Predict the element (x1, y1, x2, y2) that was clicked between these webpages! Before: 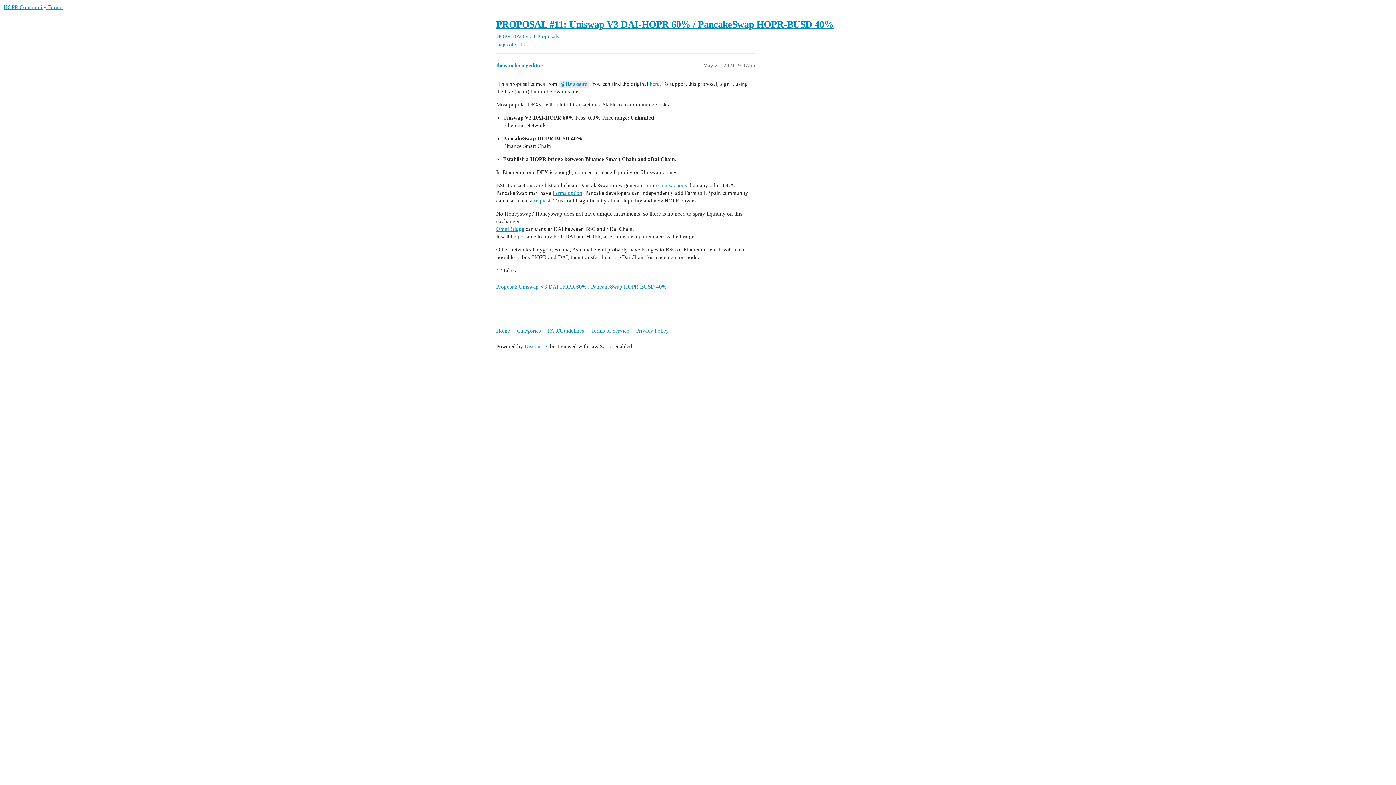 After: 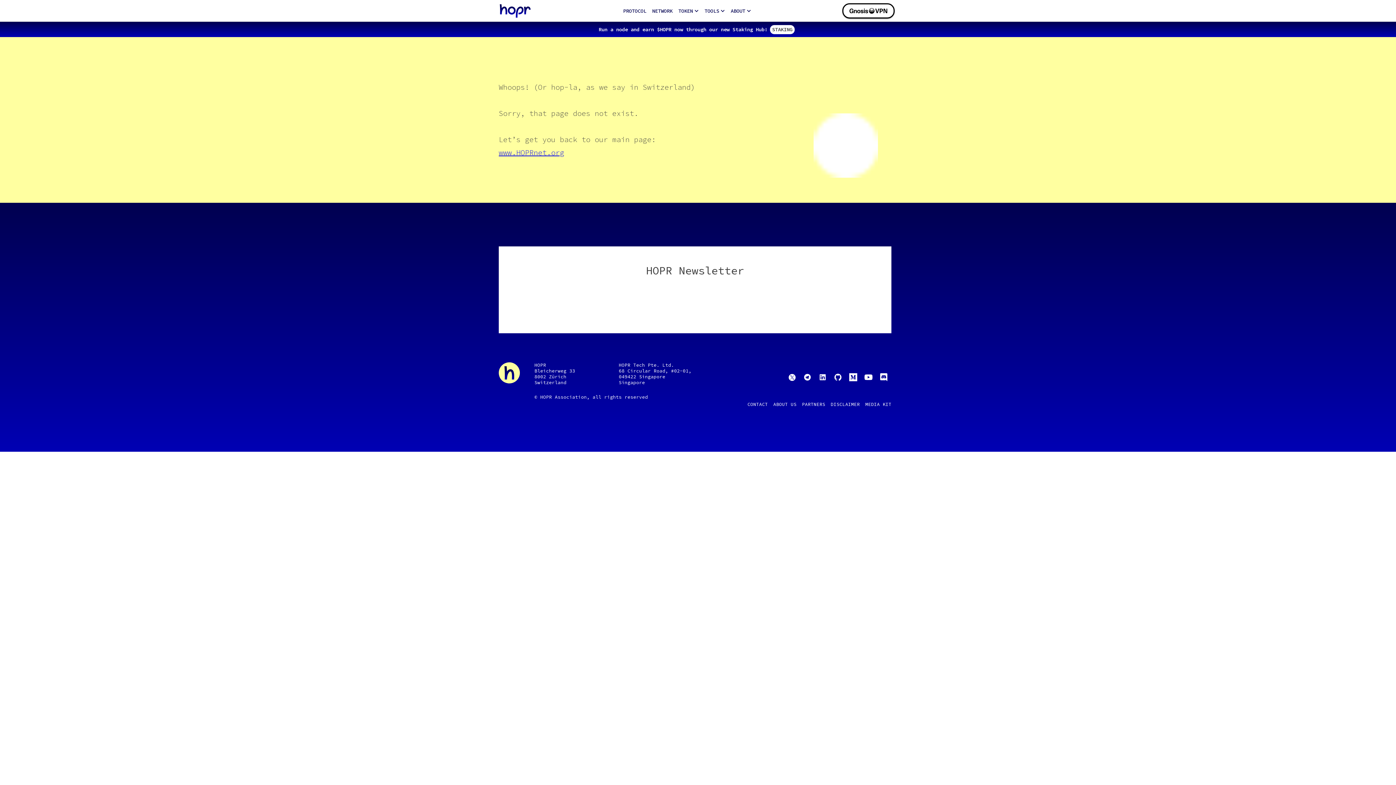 Action: bbox: (636, 324, 674, 337) label: Privacy Policy